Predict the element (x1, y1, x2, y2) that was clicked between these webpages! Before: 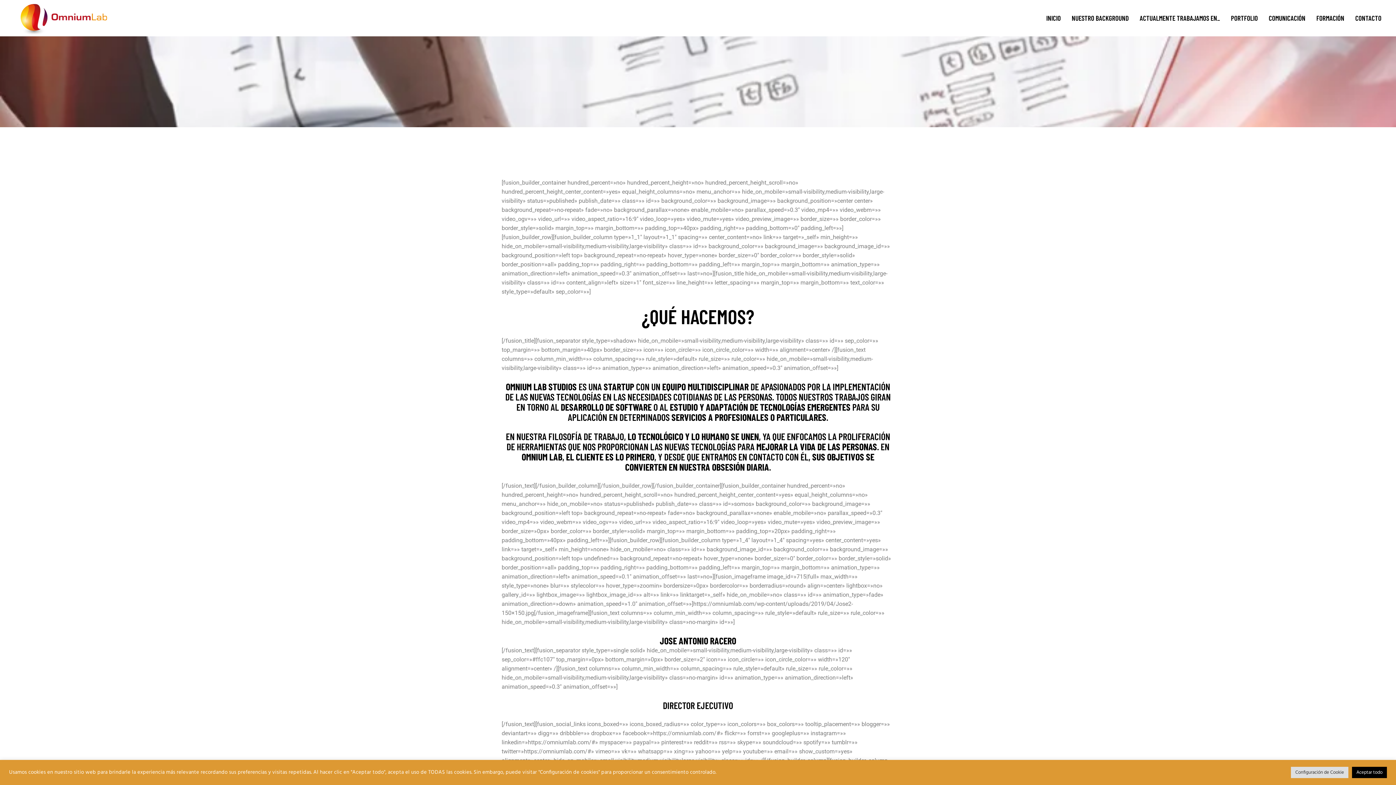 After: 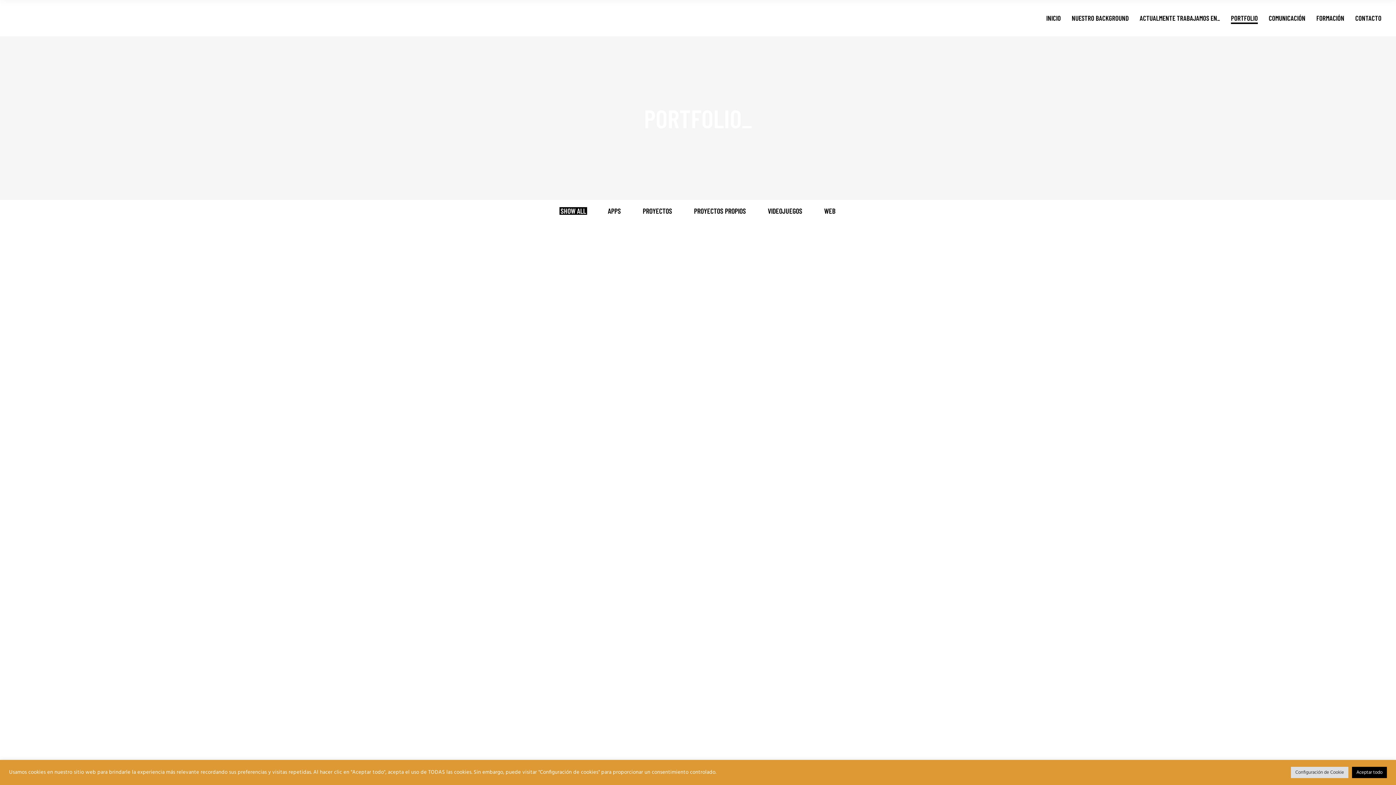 Action: bbox: (1231, 0, 1258, 36) label: PORTFOLIO